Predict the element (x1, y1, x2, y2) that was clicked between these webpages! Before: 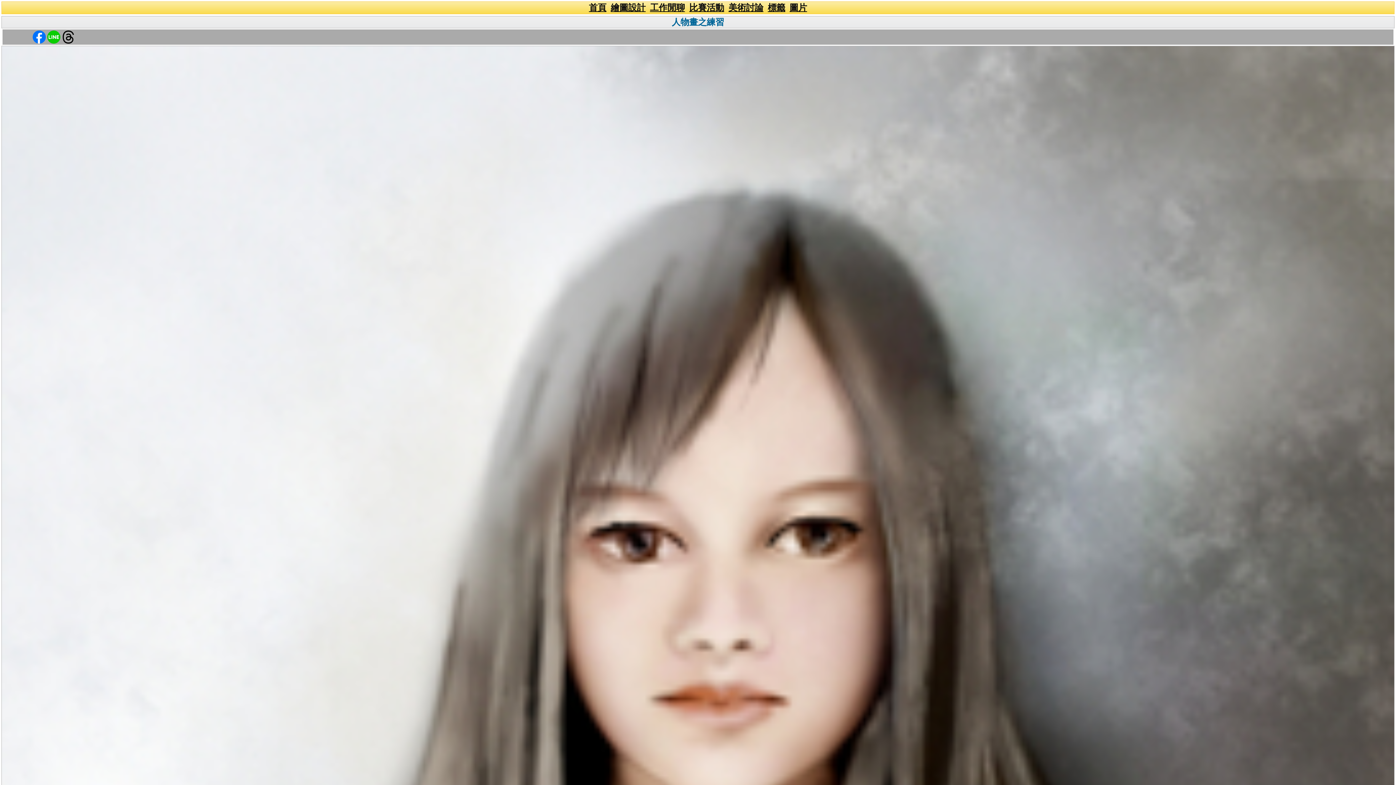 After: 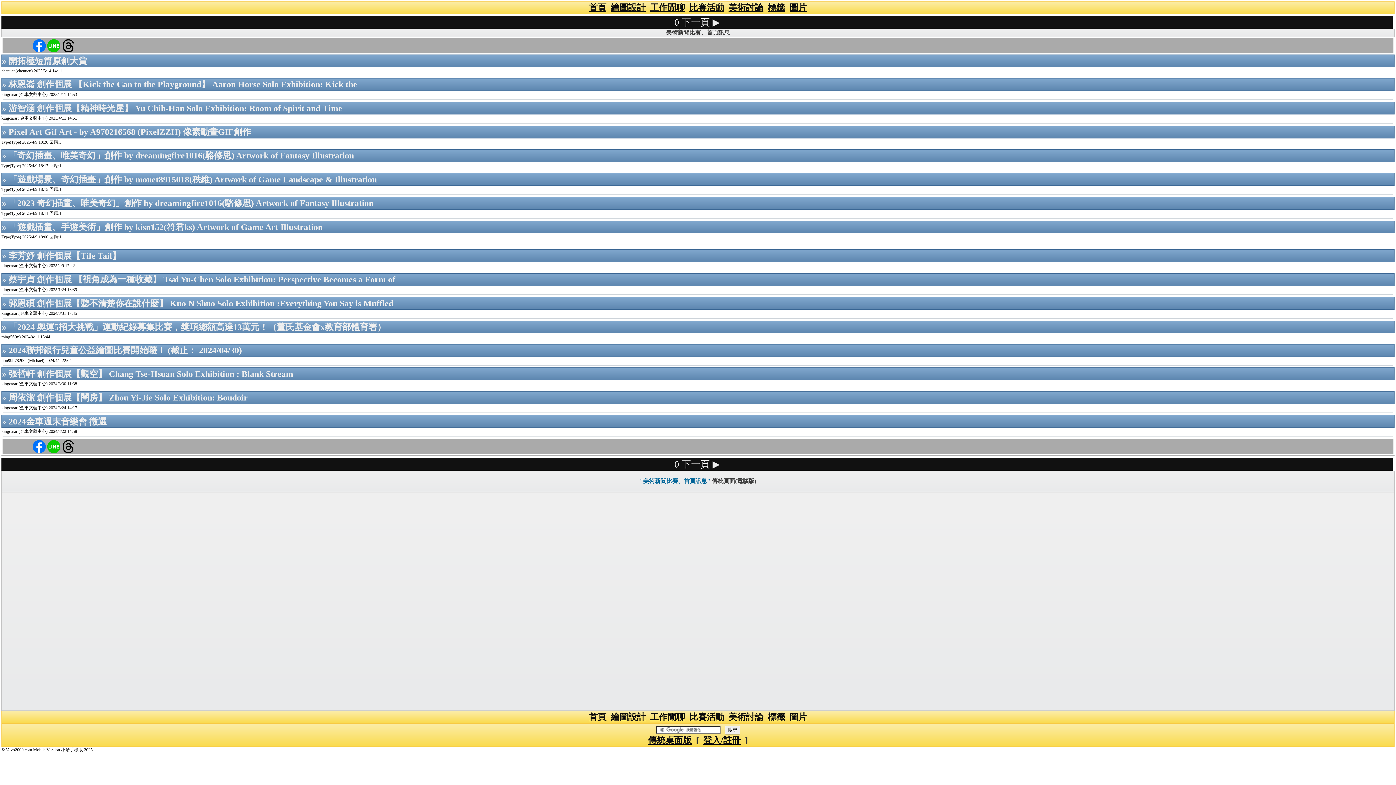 Action: label: 比賽活動 bbox: (689, 3, 724, 12)